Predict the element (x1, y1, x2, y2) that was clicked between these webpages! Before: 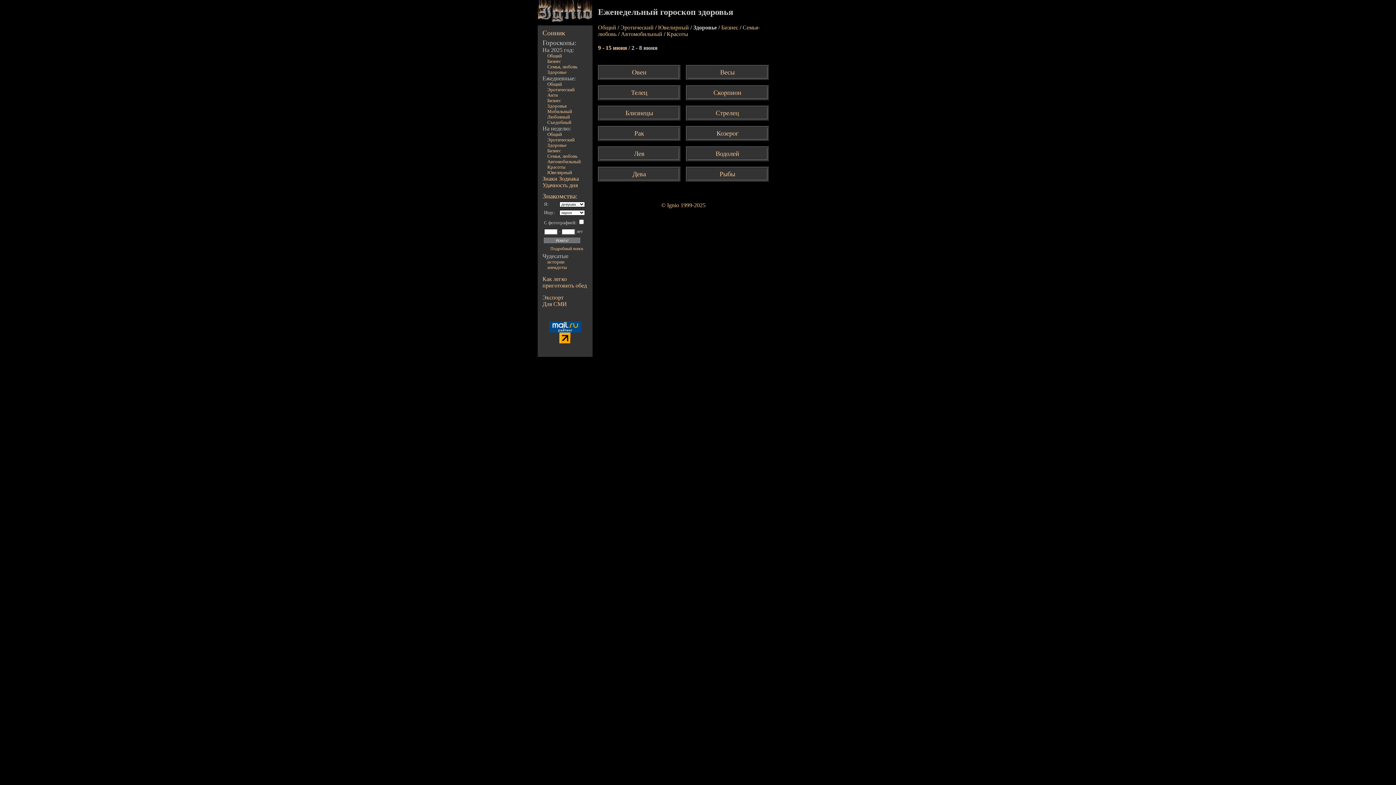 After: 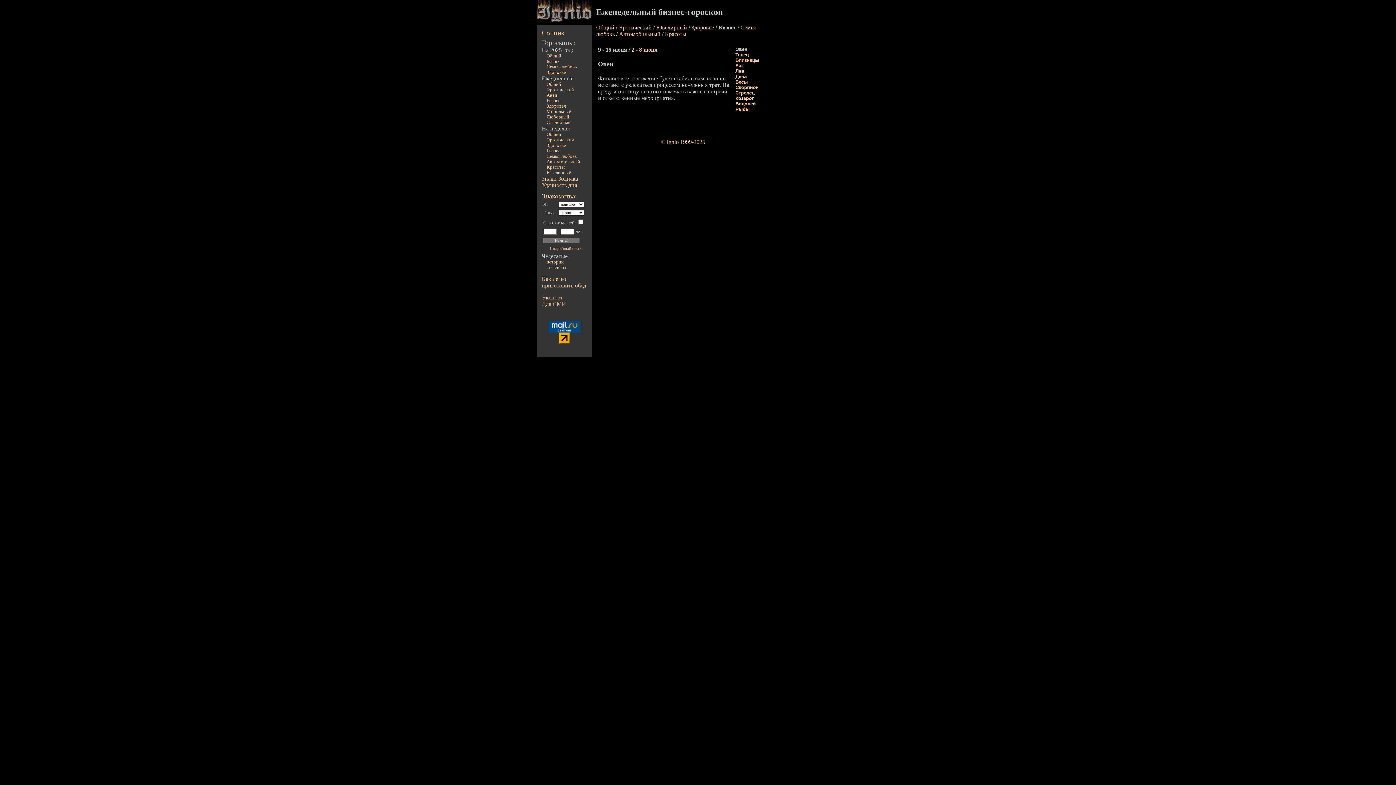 Action: bbox: (547, 148, 561, 153) label: Бизнес